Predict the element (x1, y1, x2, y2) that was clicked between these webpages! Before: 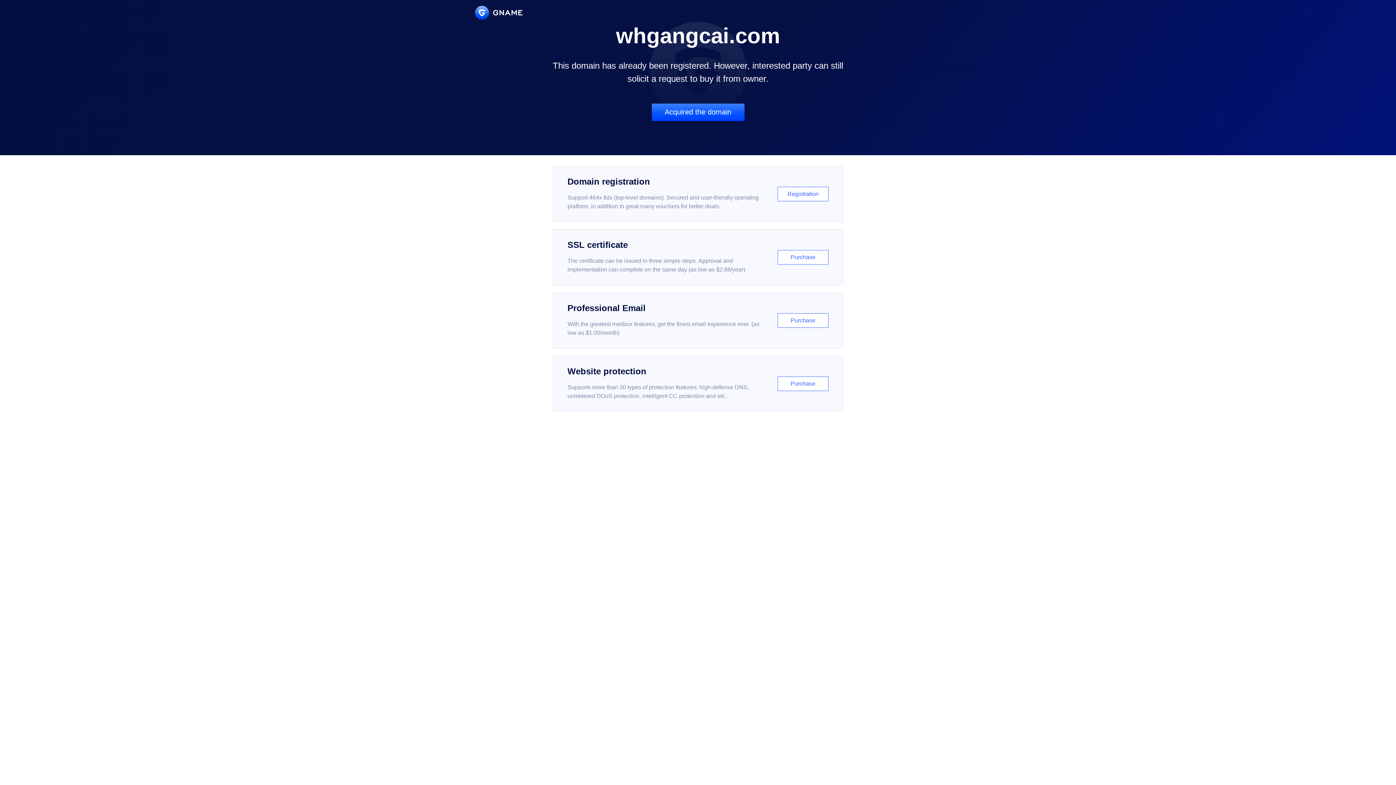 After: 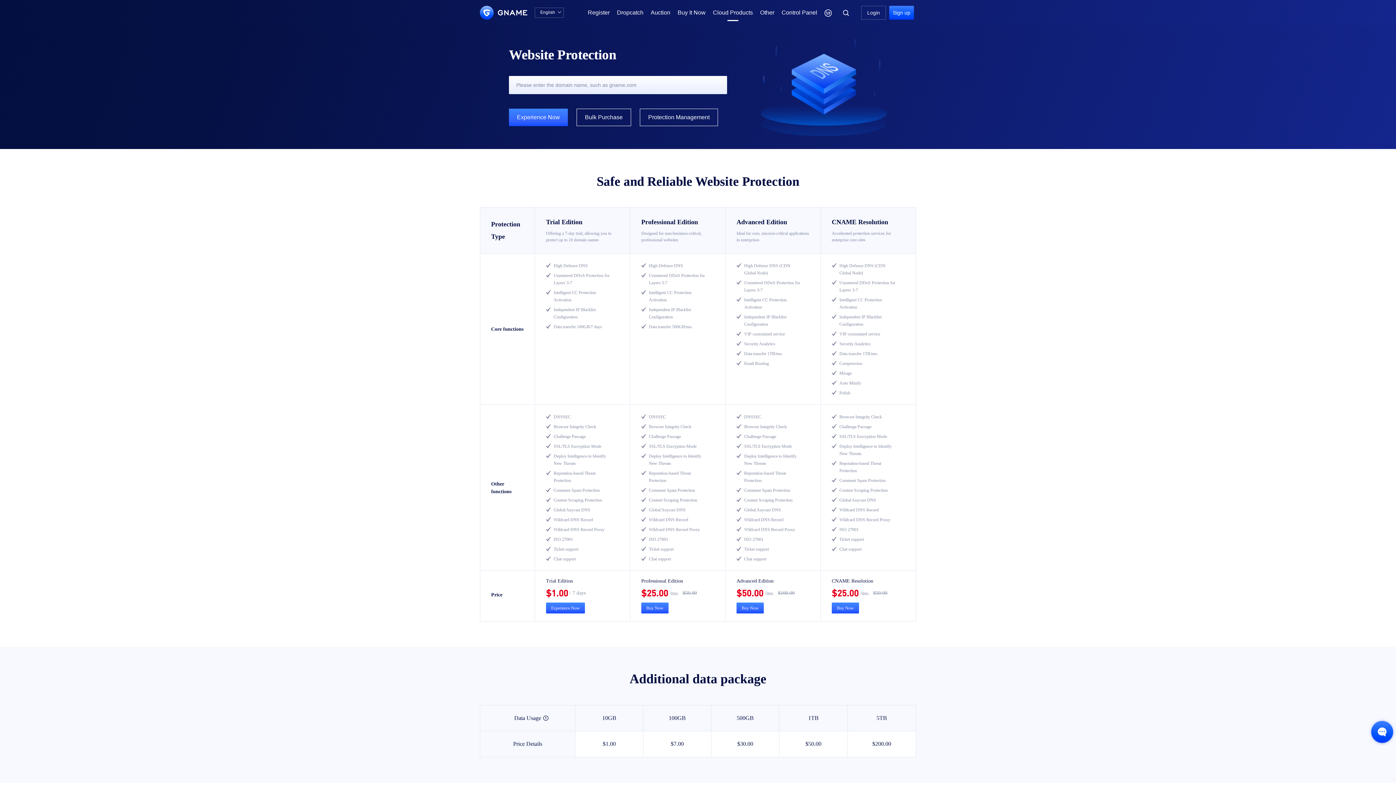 Action: bbox: (552, 356, 843, 412) label: Website protection

Supports more than 30 types of protection features: high-defense DNS, unmetered DDoS protection, intelligent CC protection and etc...

Purchase